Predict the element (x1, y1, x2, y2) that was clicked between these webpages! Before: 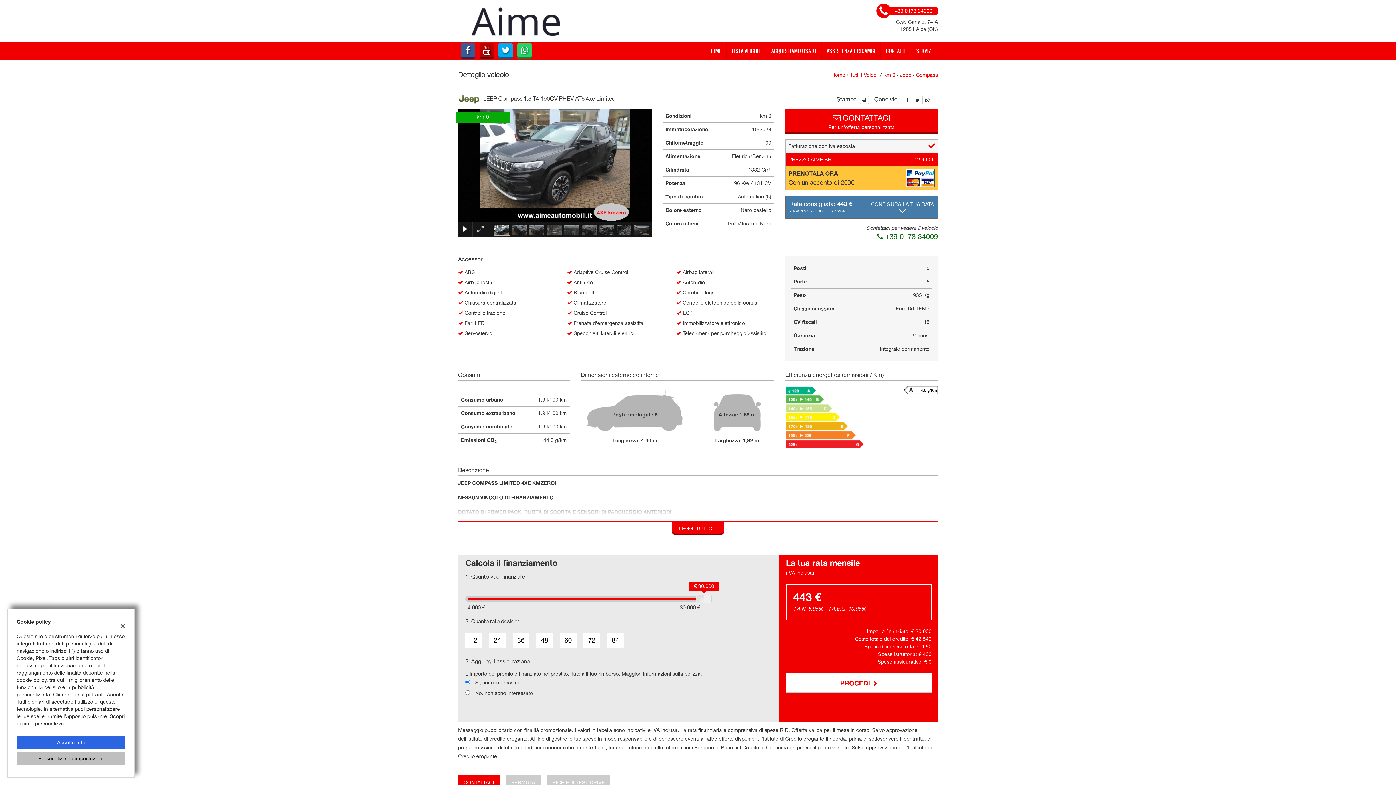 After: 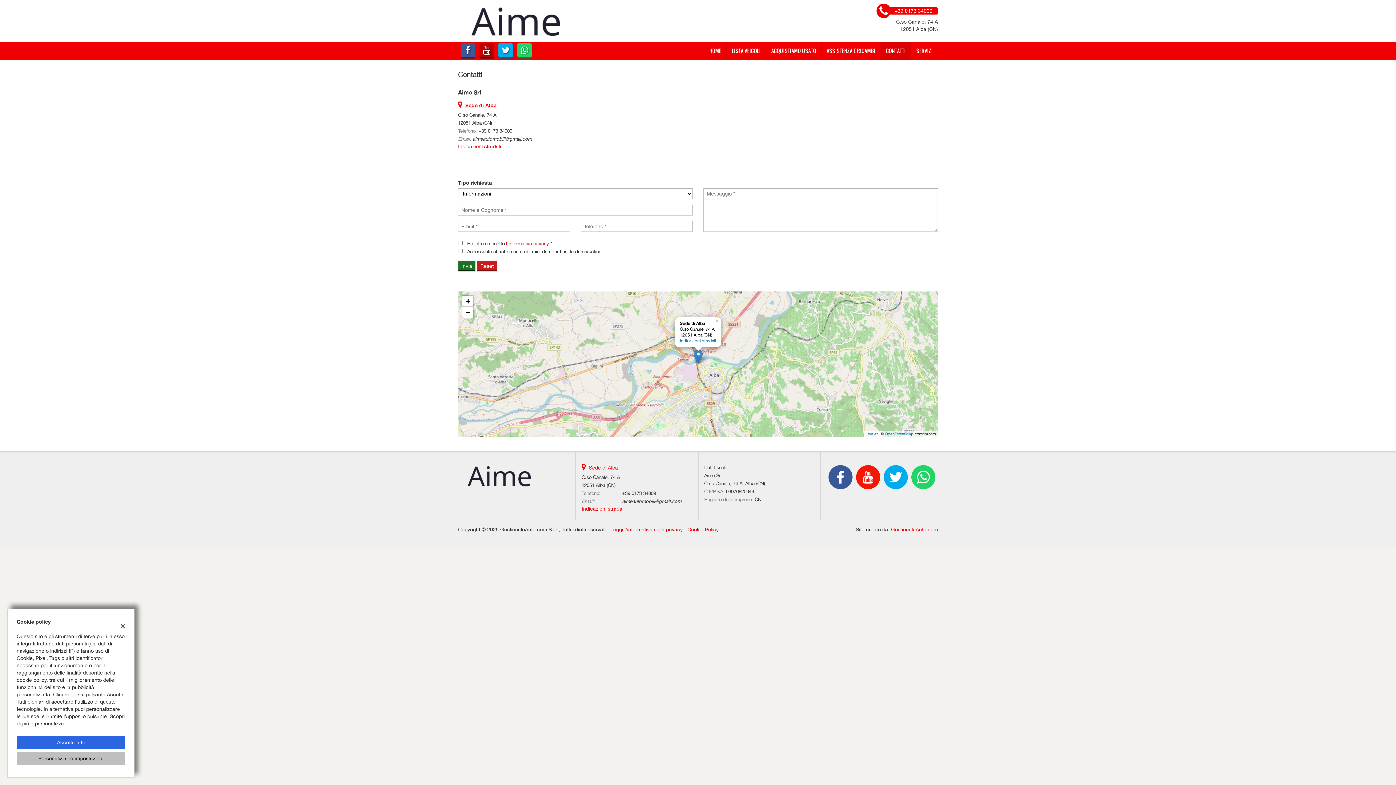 Action: bbox: (880, 41, 911, 59) label: CONTATTI